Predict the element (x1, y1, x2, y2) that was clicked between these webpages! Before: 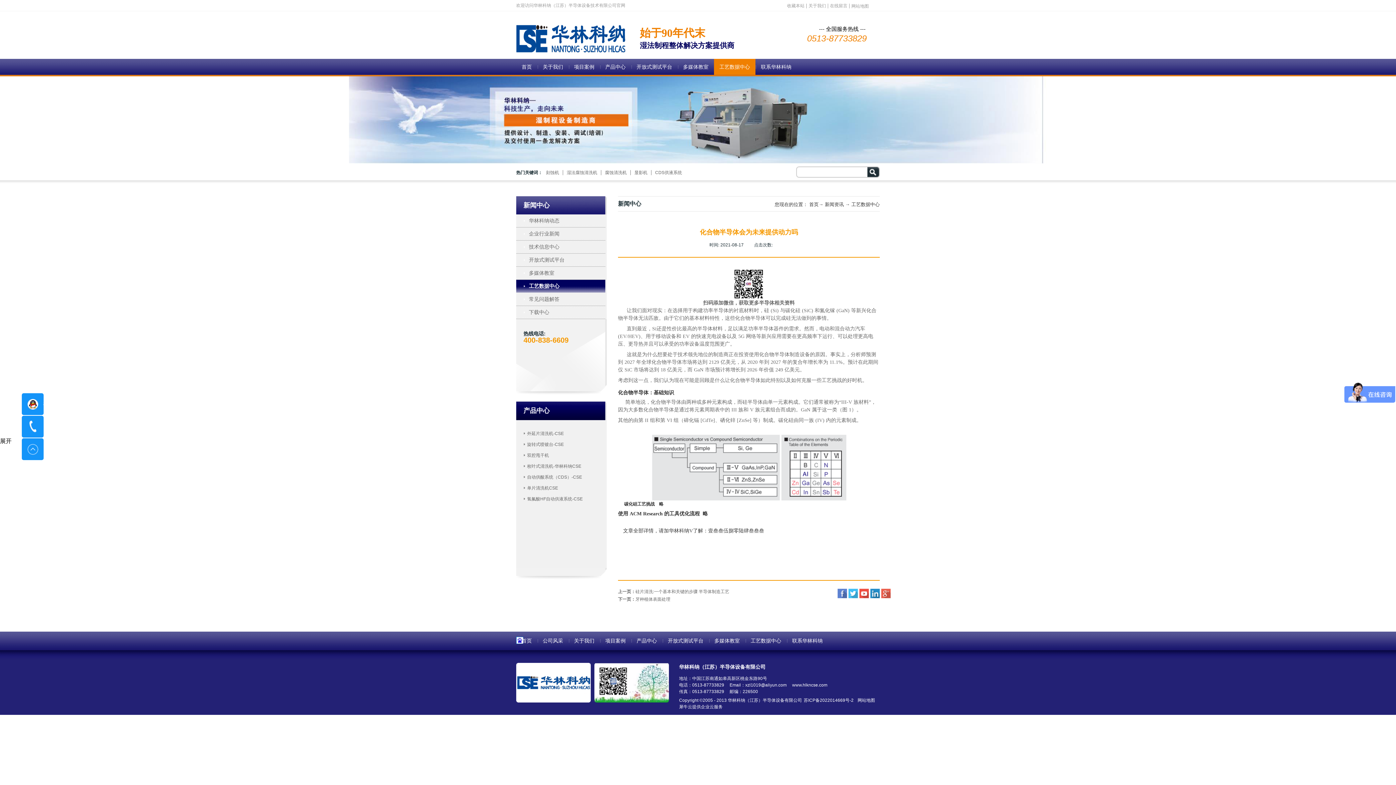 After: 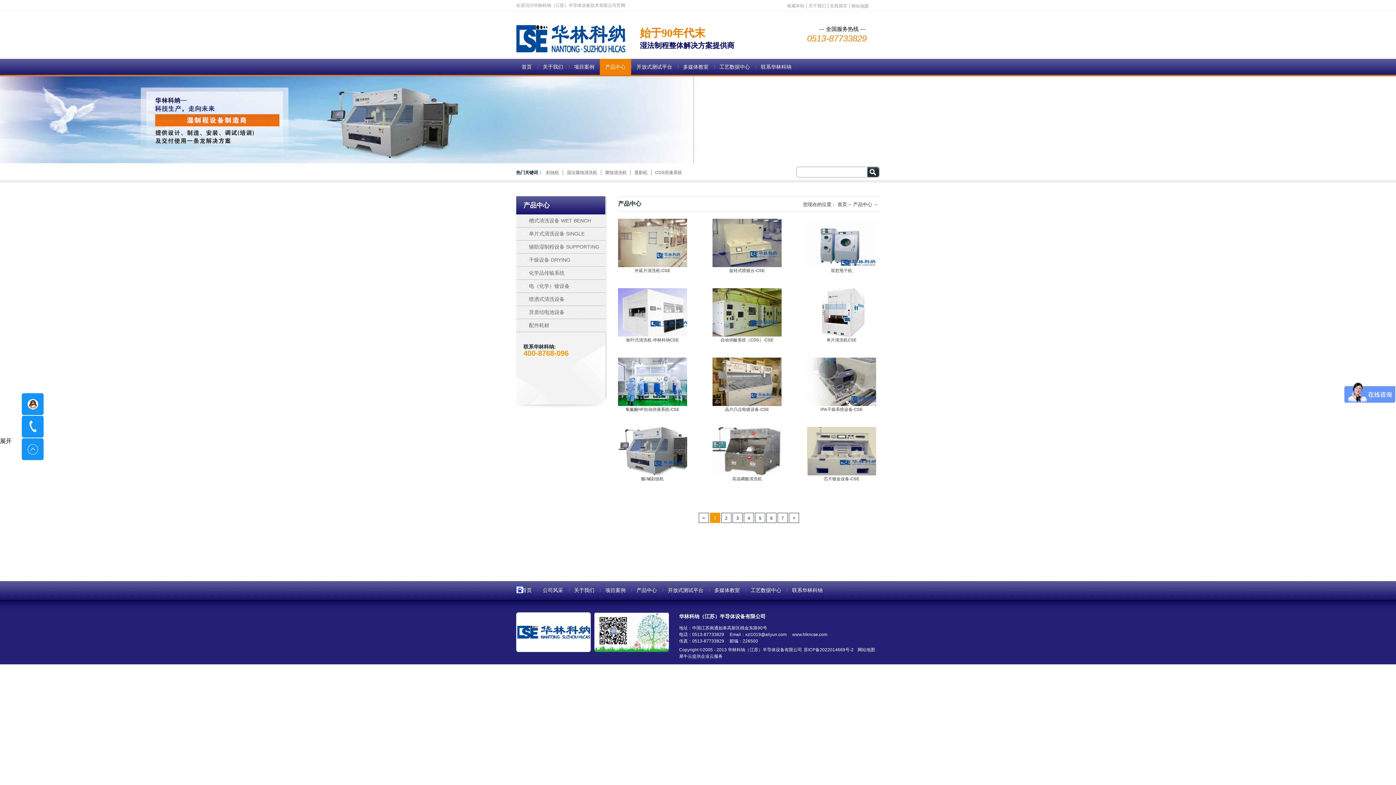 Action: bbox: (600, 58, 631, 74) label: 产品中心